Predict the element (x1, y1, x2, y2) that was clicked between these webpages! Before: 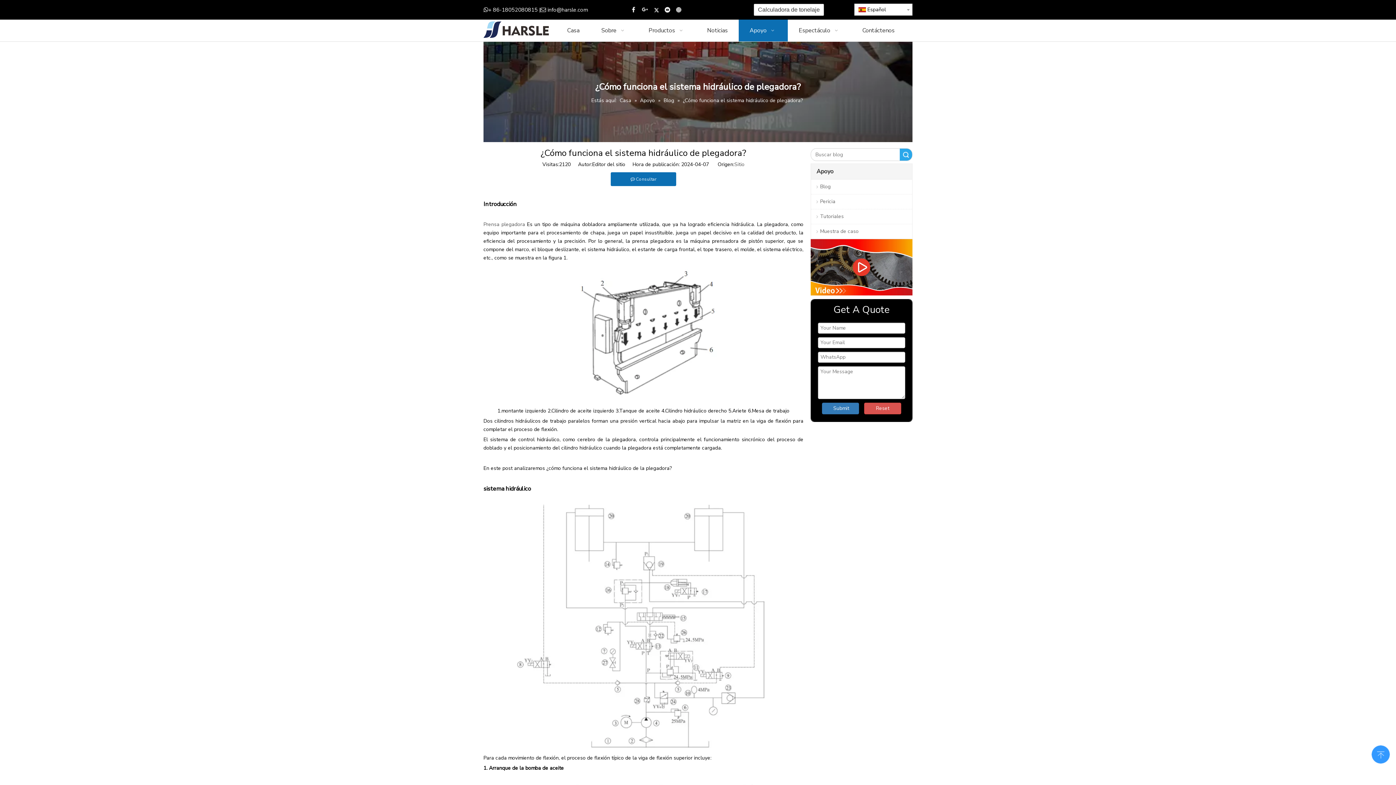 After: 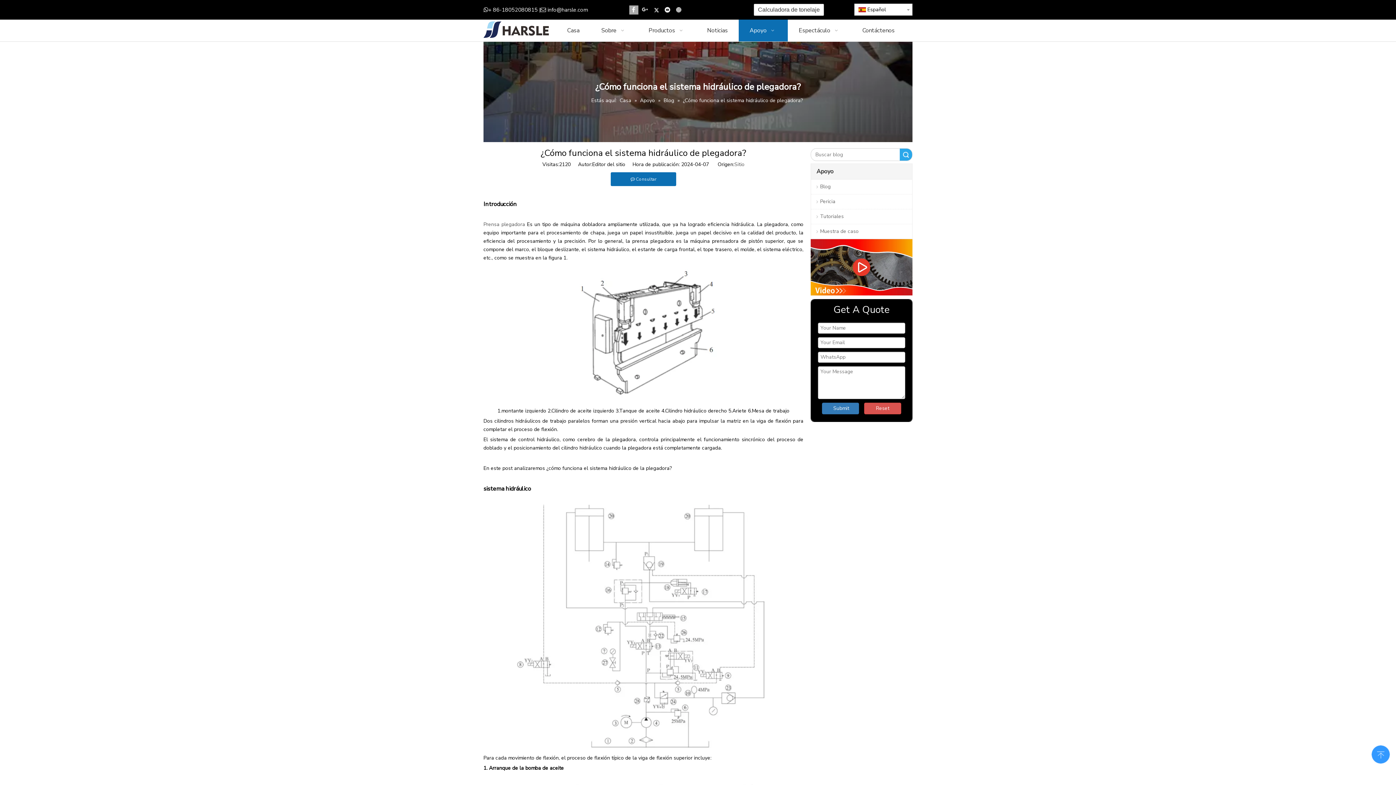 Action: label: Facebook bbox: (629, 5, 638, 14)